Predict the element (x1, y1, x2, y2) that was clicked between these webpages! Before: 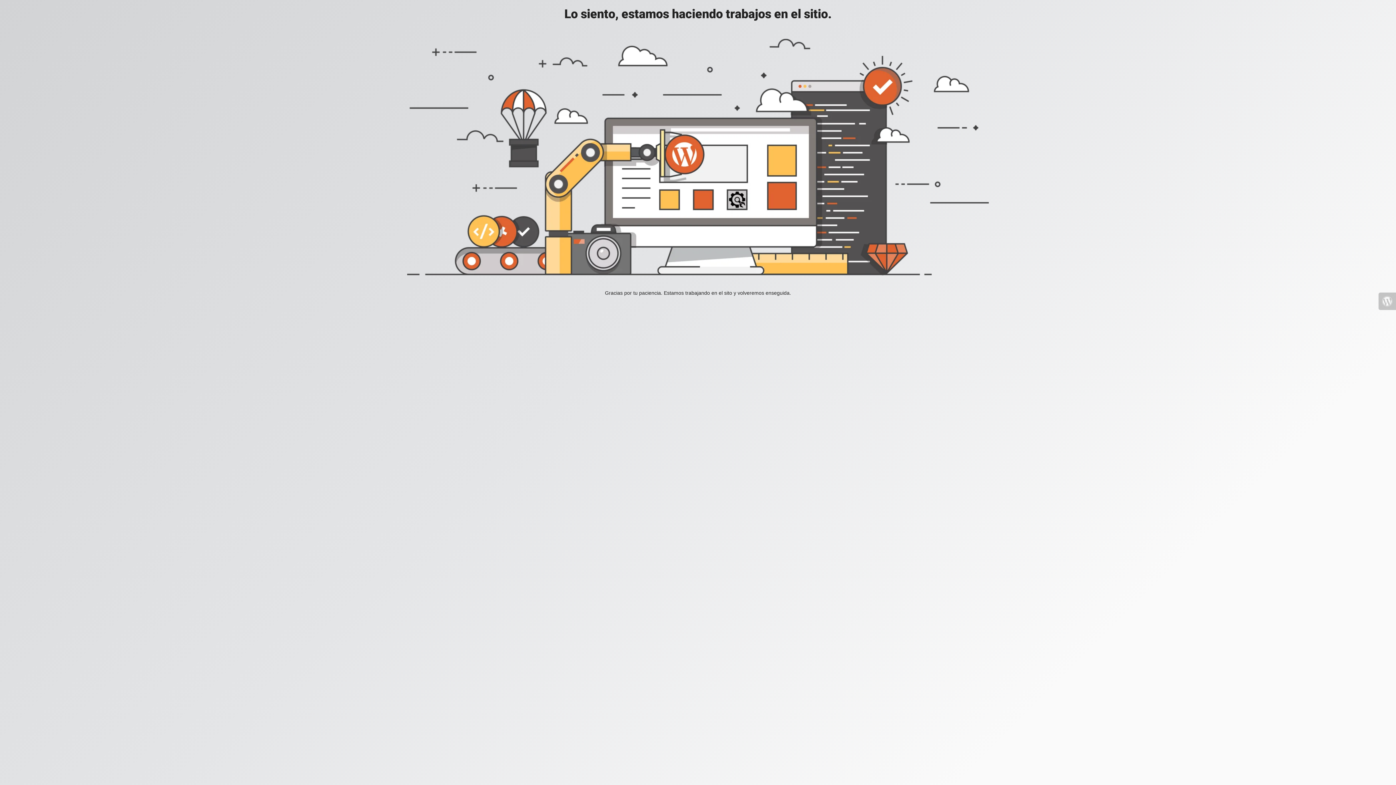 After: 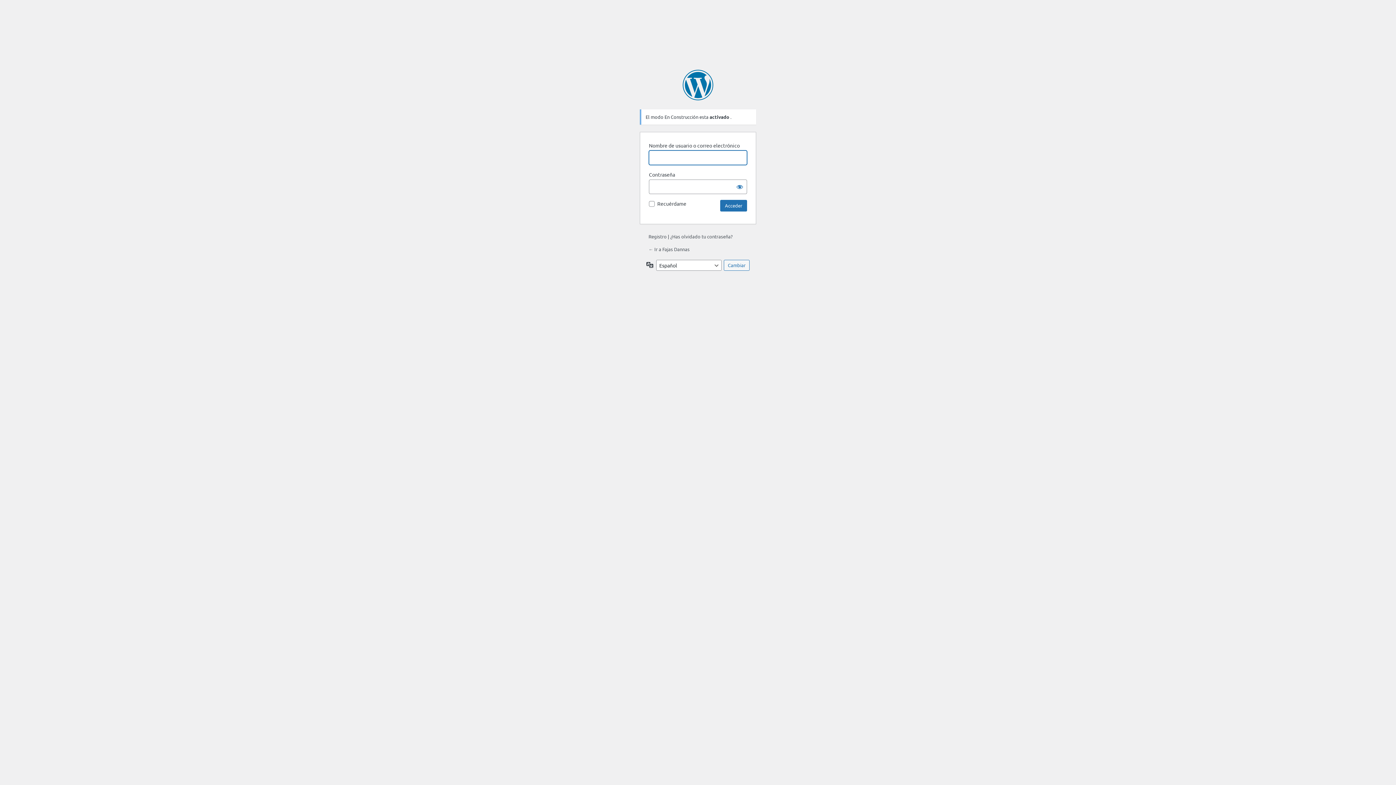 Action: bbox: (1378, 292, 1396, 310)